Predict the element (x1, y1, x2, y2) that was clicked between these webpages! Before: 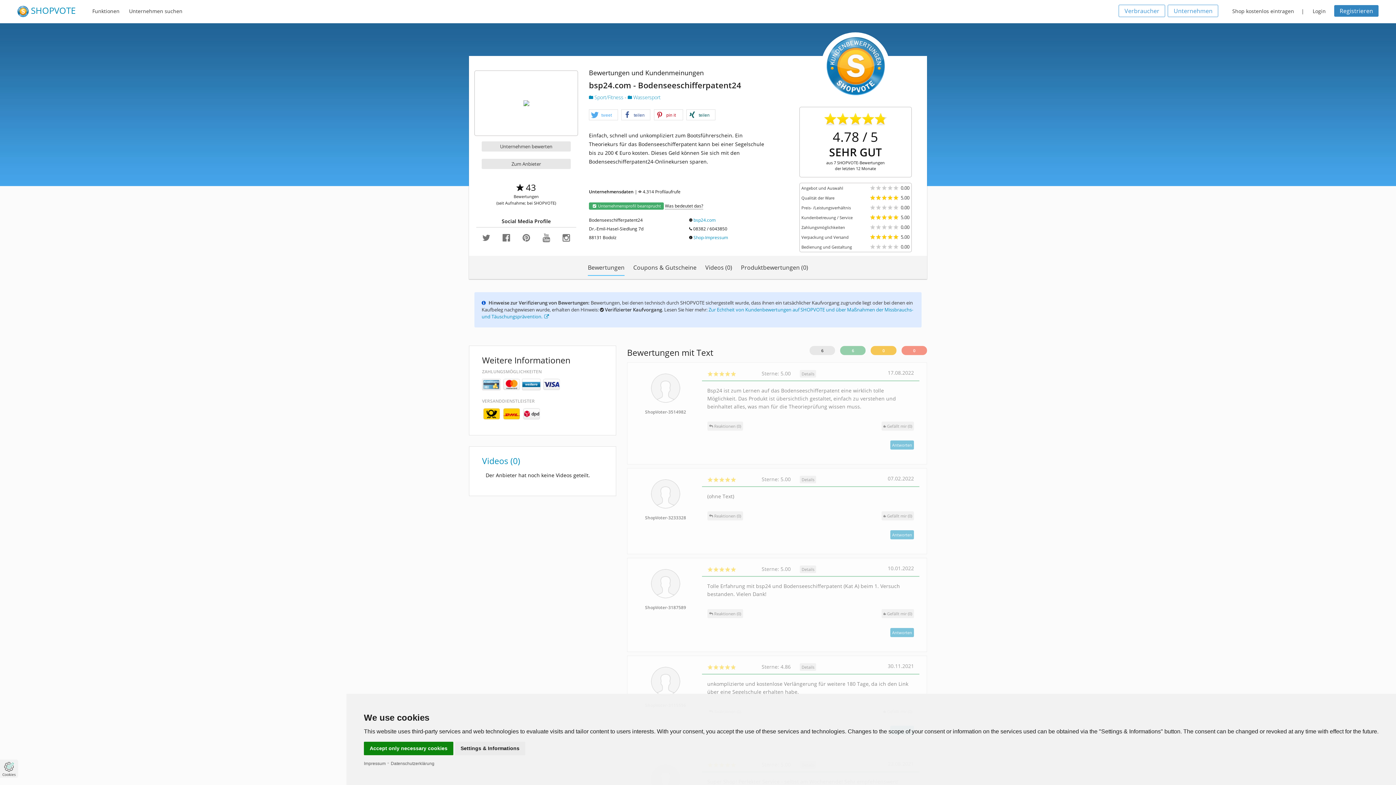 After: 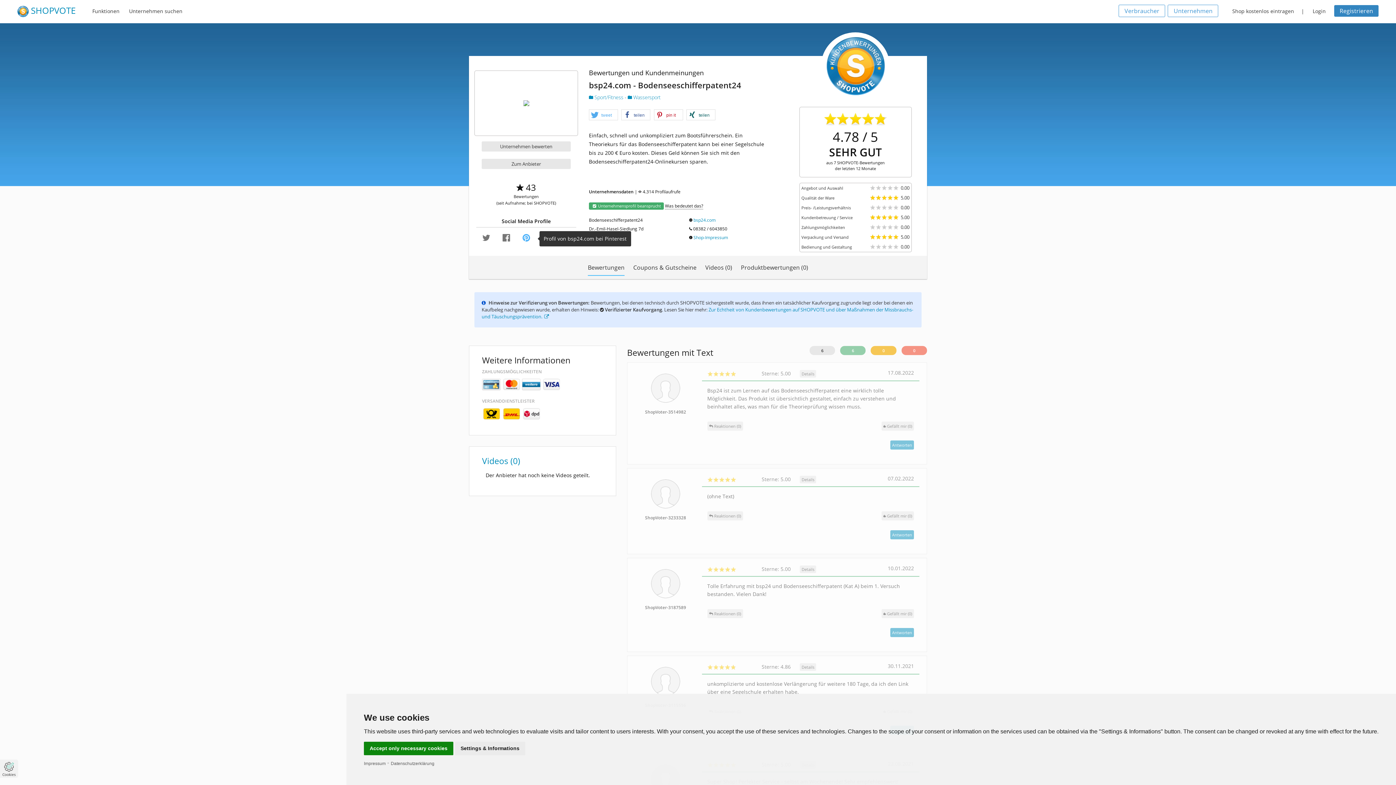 Action: bbox: (519, 231, 534, 243)